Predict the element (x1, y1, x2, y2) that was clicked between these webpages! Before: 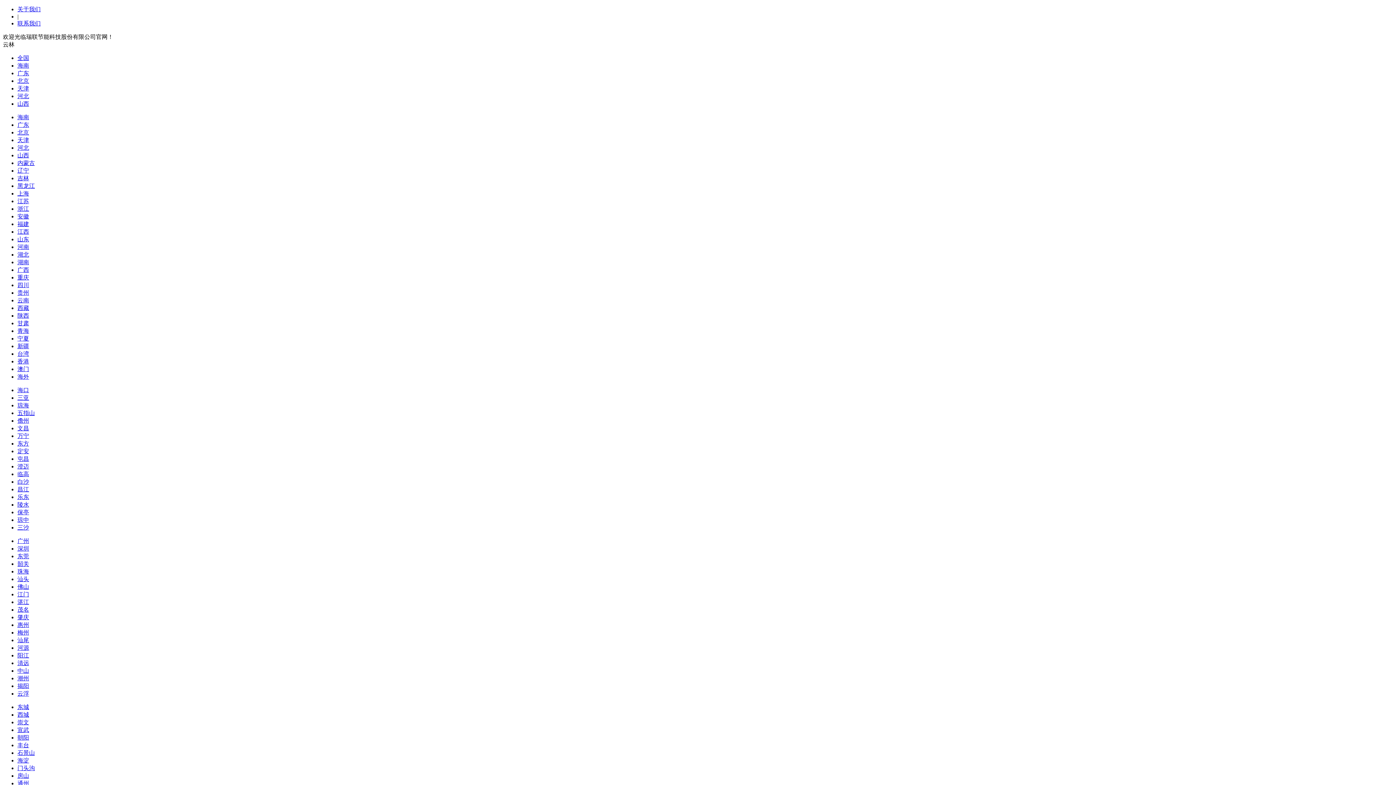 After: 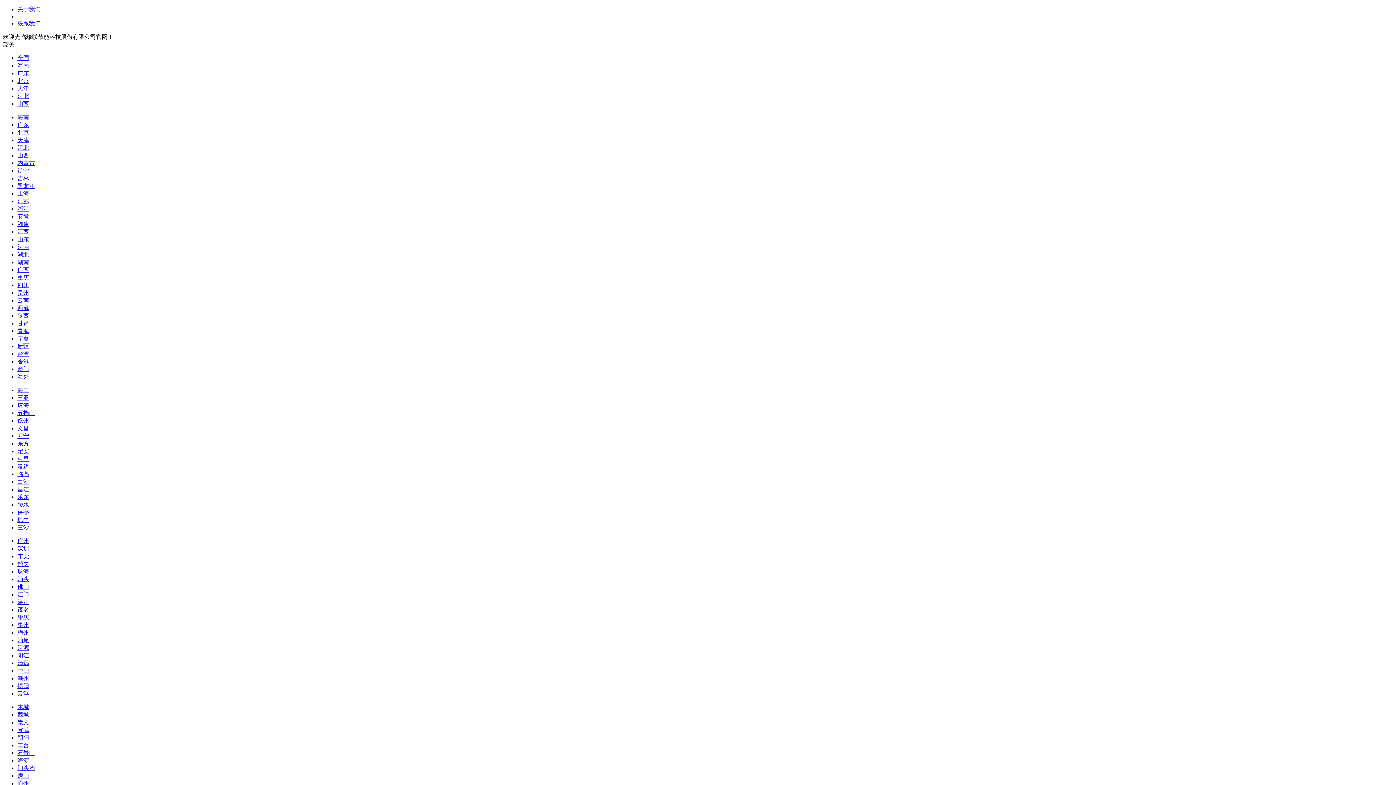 Action: bbox: (17, 561, 29, 567) label: 韶关